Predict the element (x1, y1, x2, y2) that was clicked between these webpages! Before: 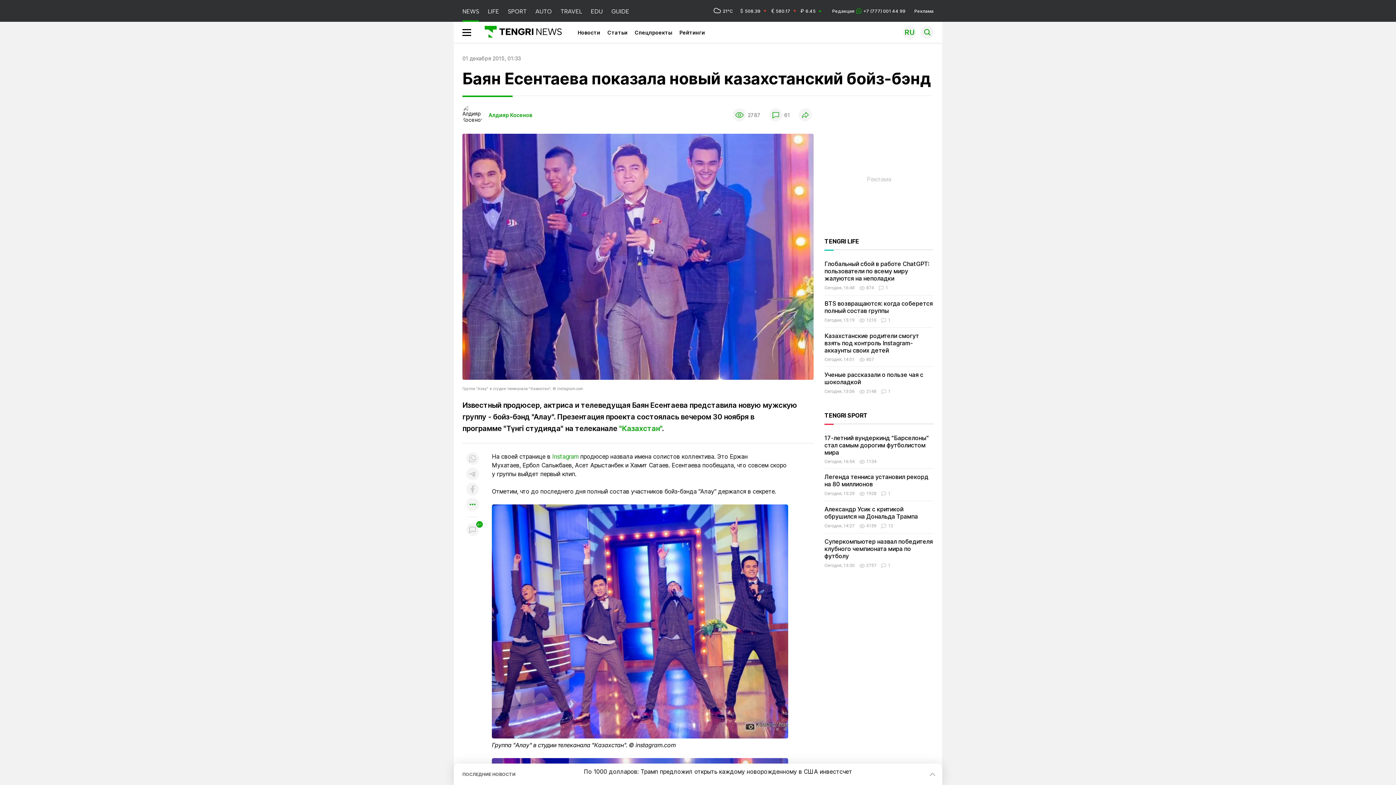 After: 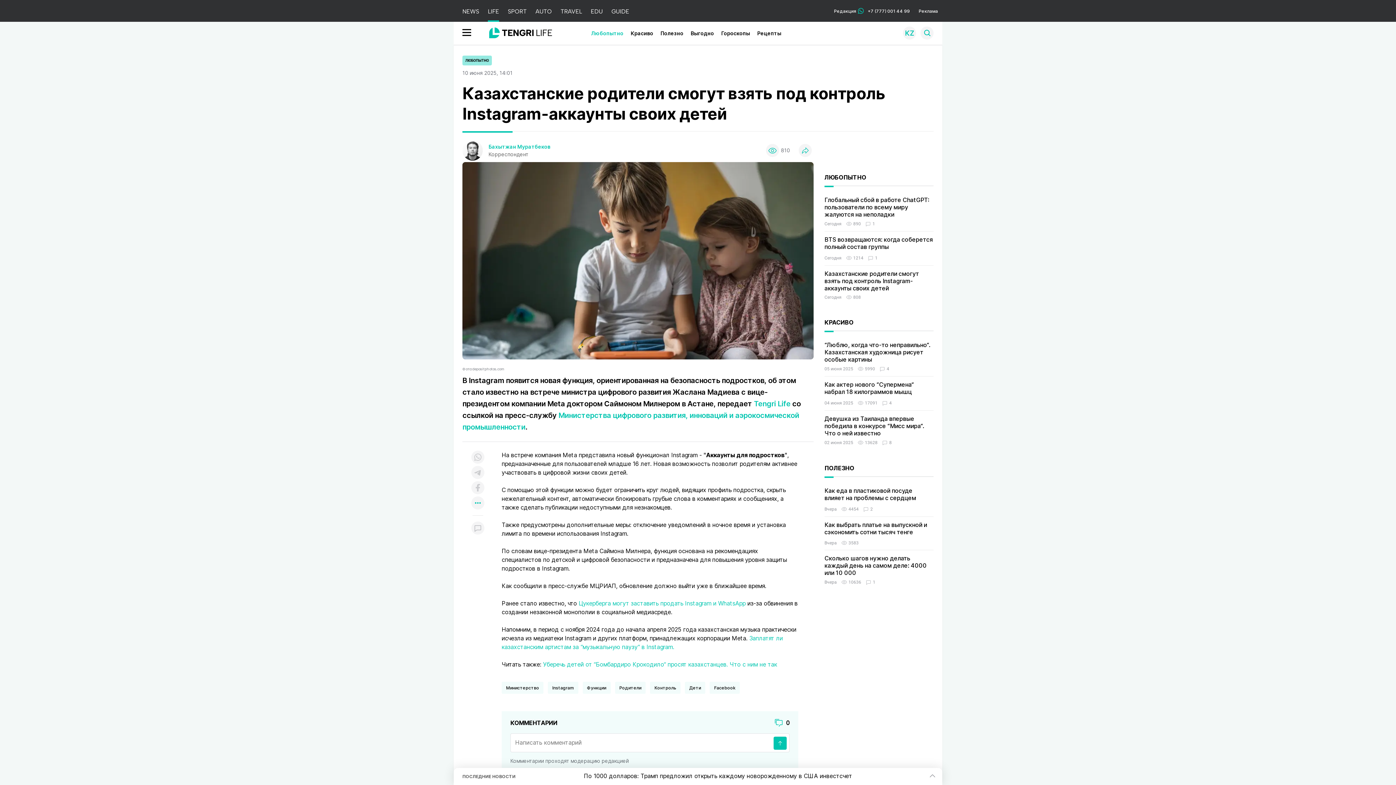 Action: label: Казахстанские родители смогут взять под контроль Instagram-аккаунты своих детей bbox: (824, 332, 919, 354)